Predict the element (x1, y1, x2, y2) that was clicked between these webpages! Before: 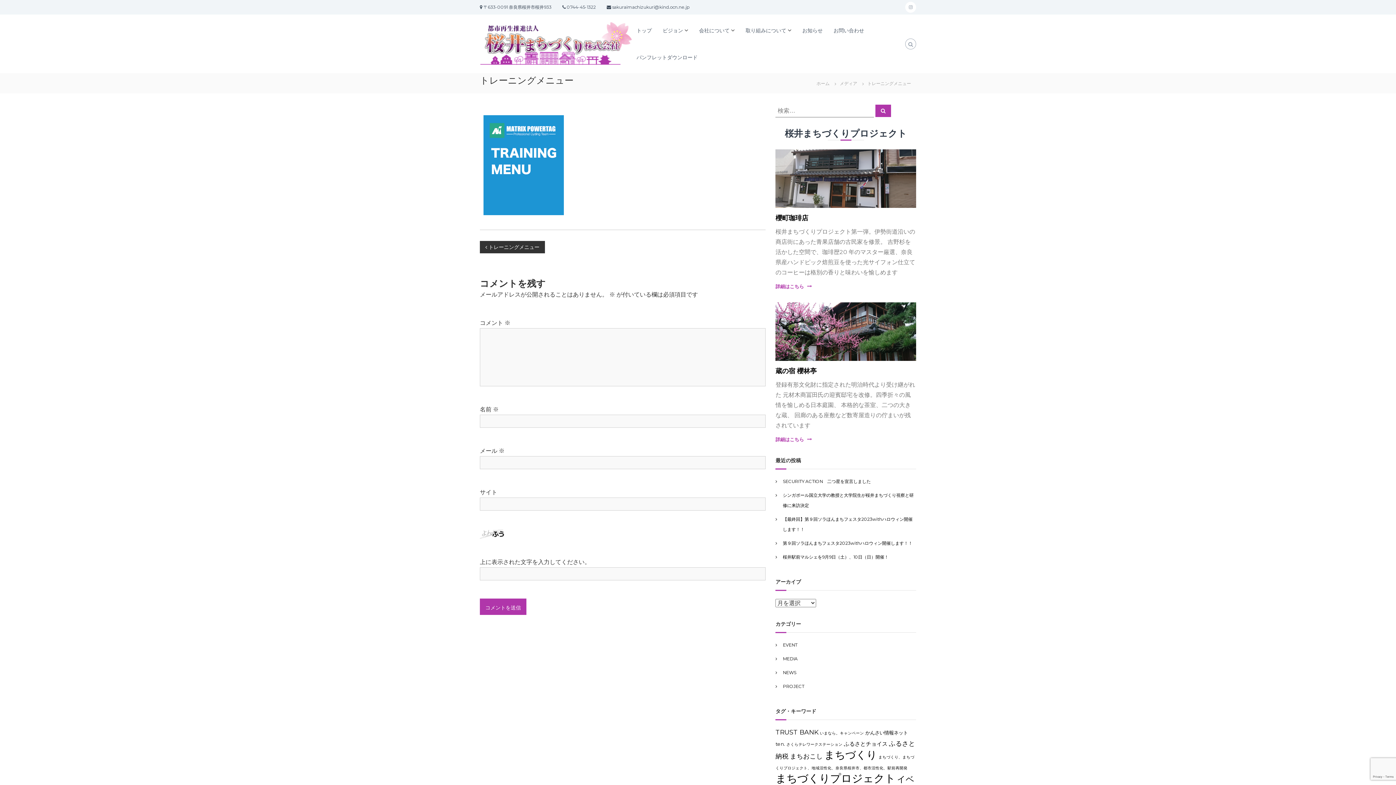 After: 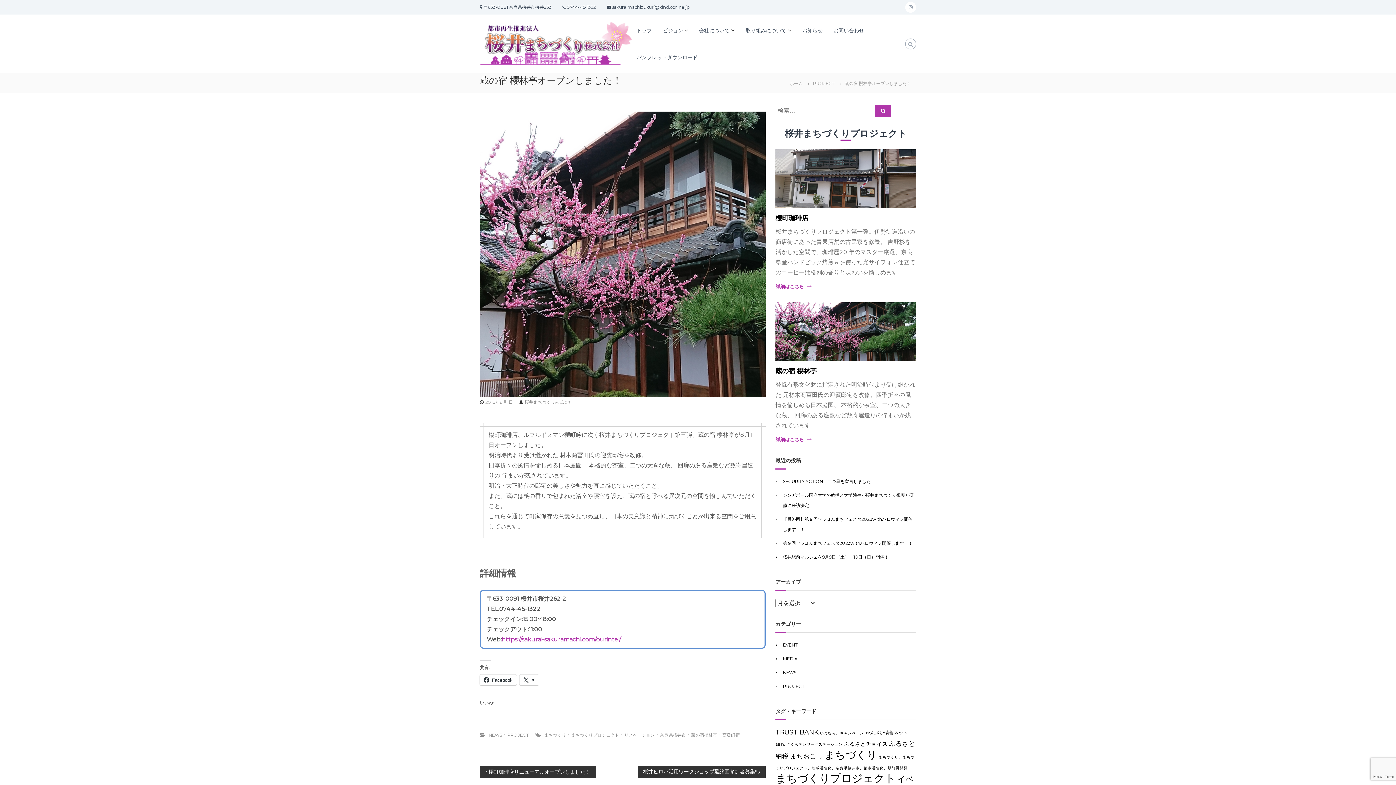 Action: bbox: (775, 367, 816, 375) label: 蔵の宿 櫻林亭